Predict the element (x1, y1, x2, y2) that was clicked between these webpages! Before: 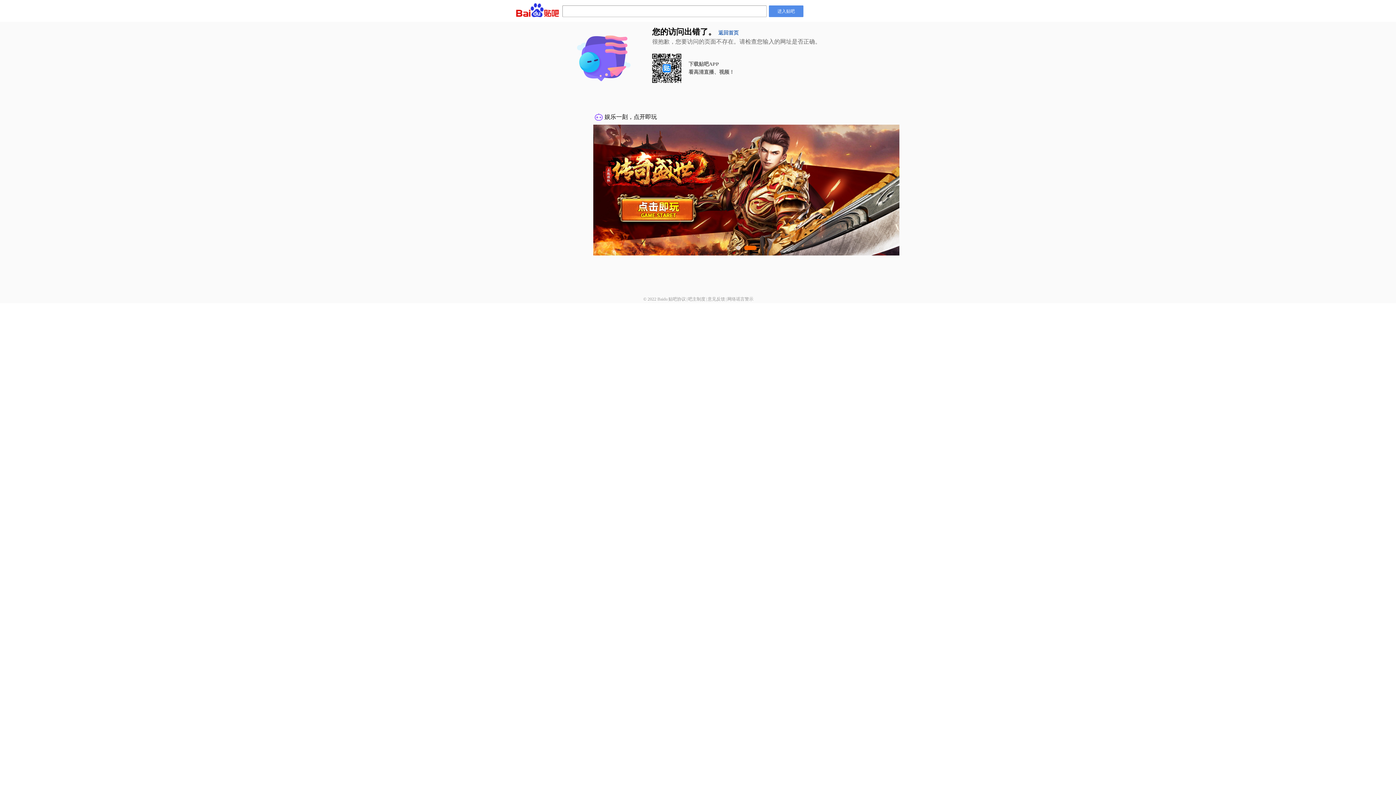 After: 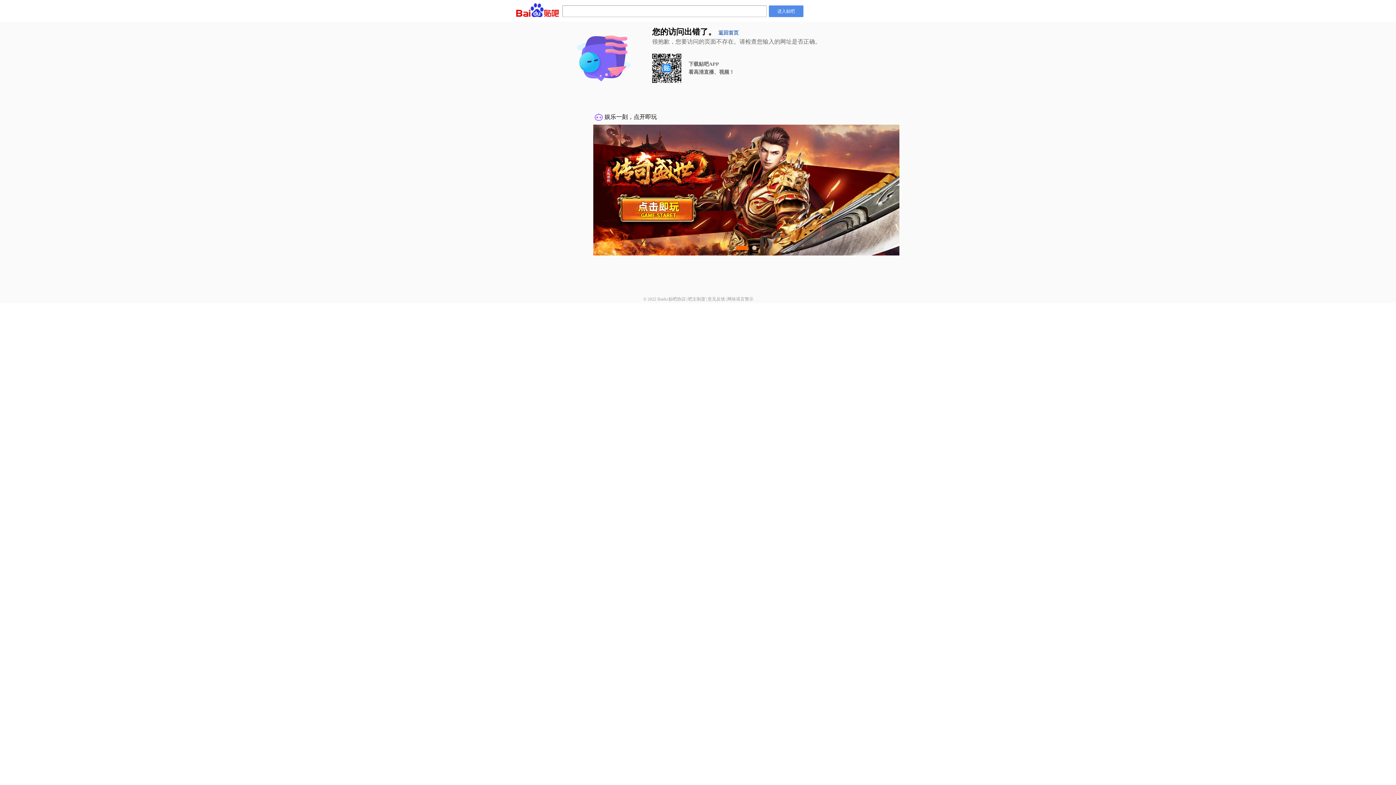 Action: bbox: (707, 296, 725, 301) label: 意见反馈